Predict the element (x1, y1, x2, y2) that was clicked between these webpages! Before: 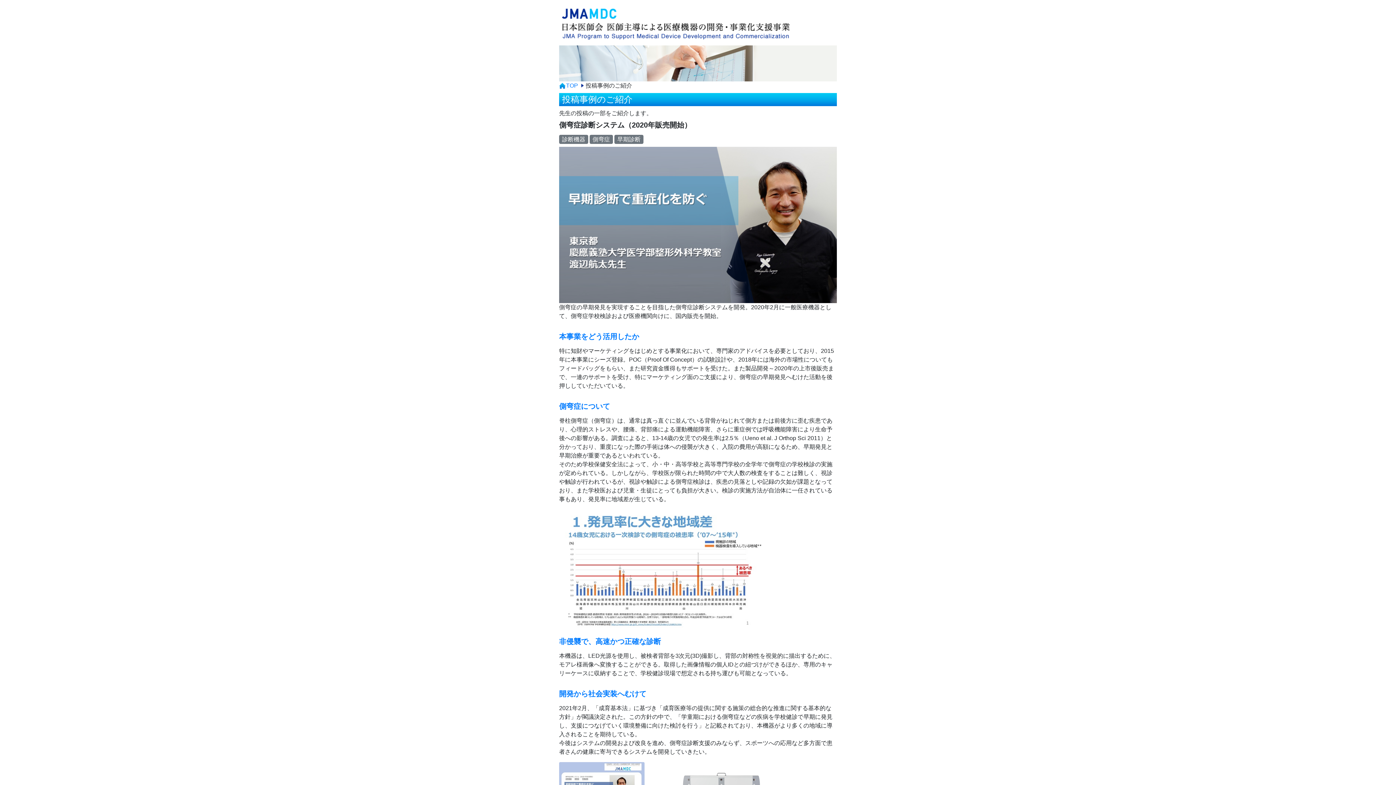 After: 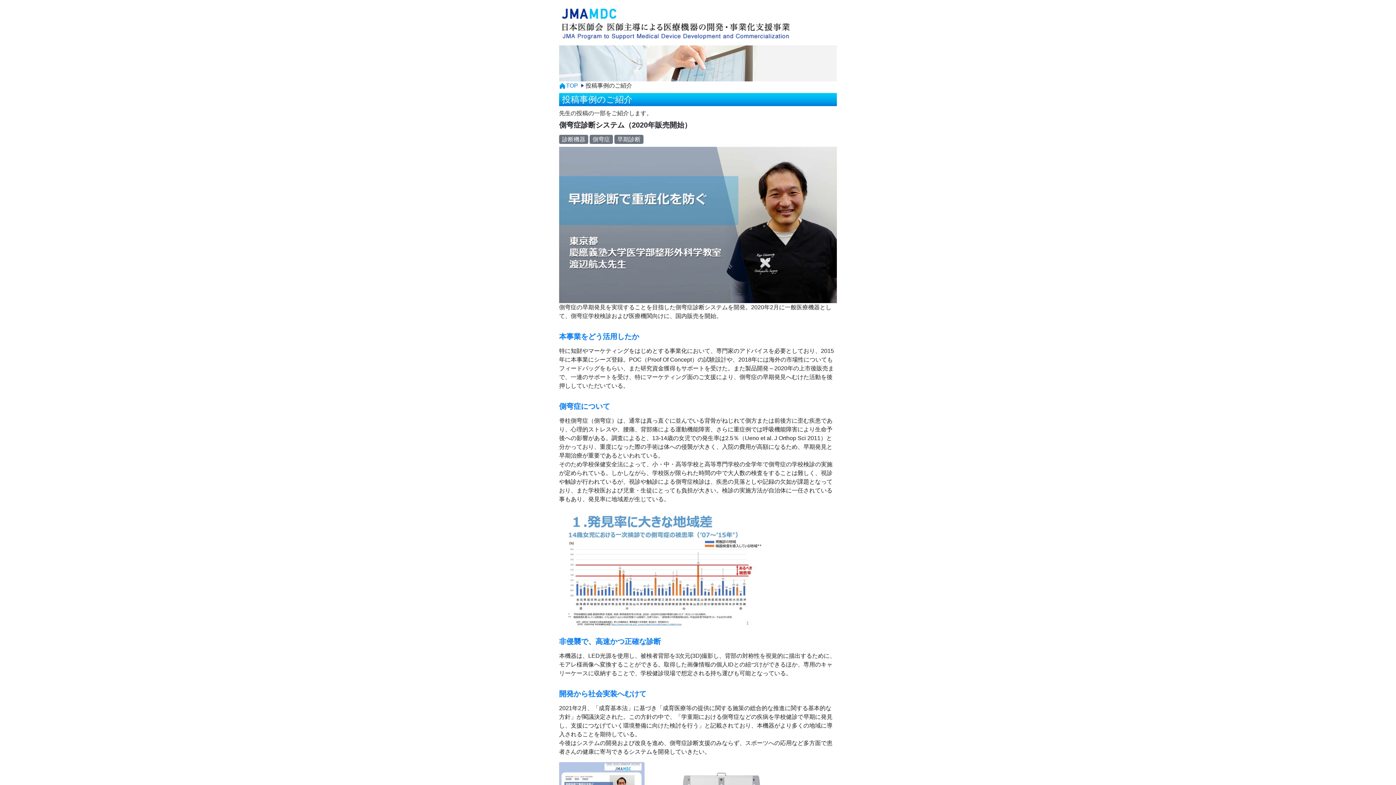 Action: bbox: (553, 509, 764, 628)